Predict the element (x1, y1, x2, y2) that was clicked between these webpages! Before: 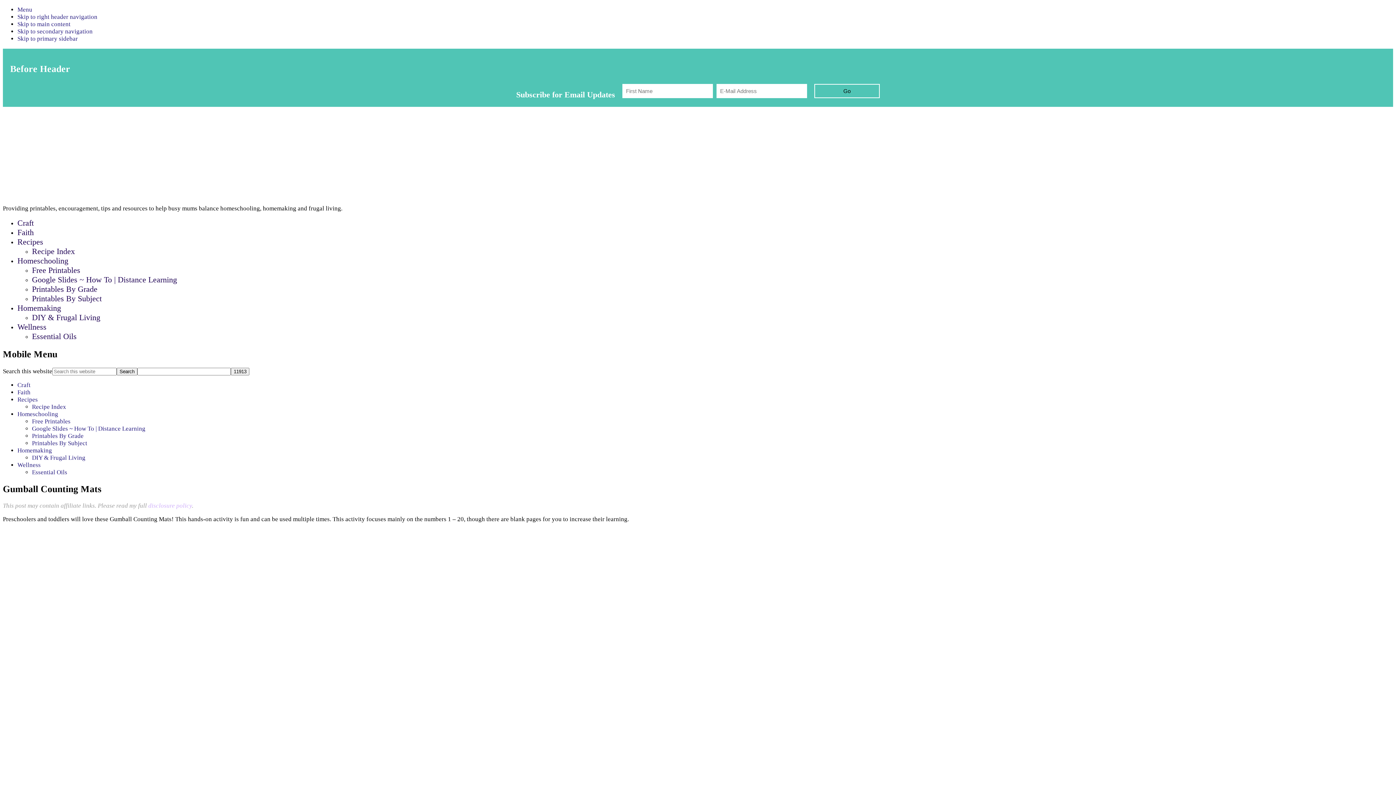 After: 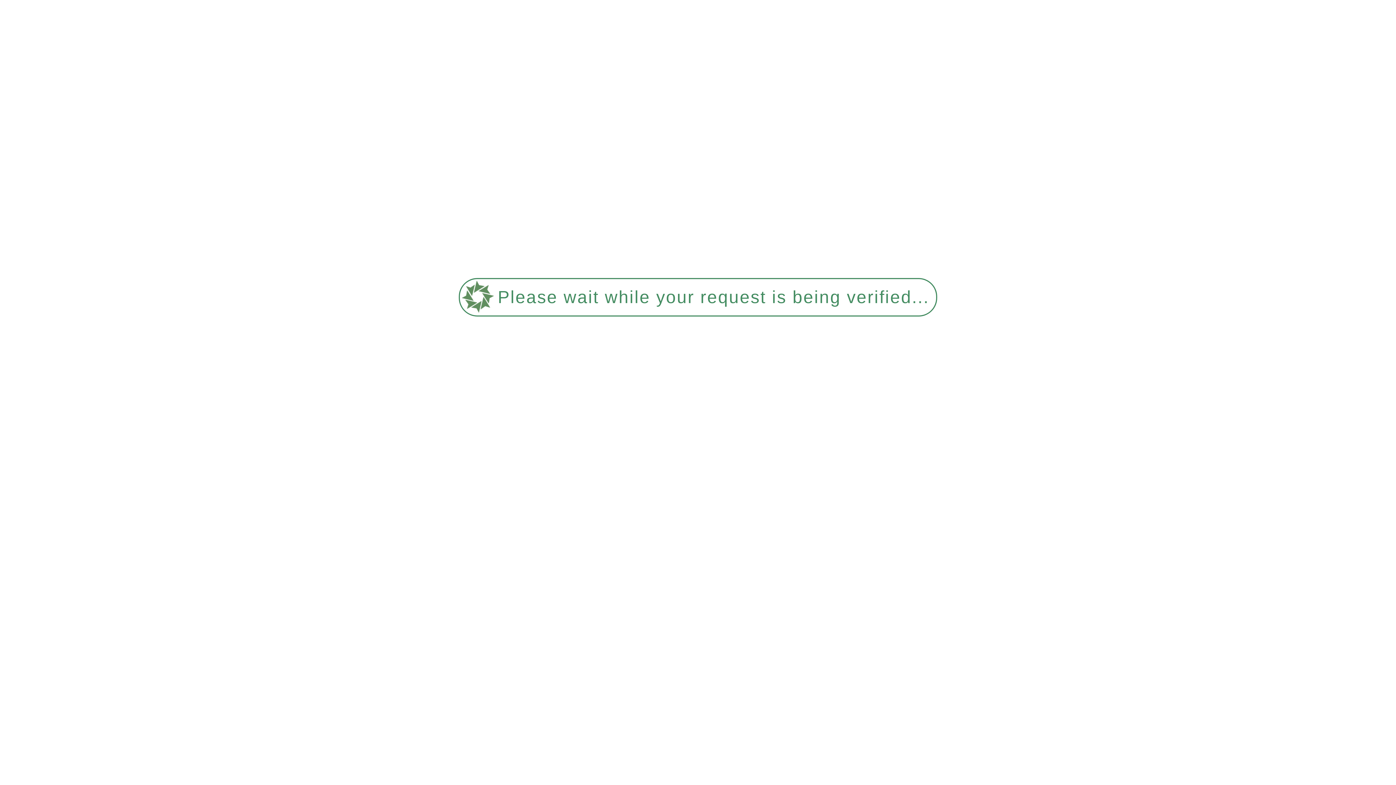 Action: label: Printables By Grade bbox: (32, 284, 97, 293)